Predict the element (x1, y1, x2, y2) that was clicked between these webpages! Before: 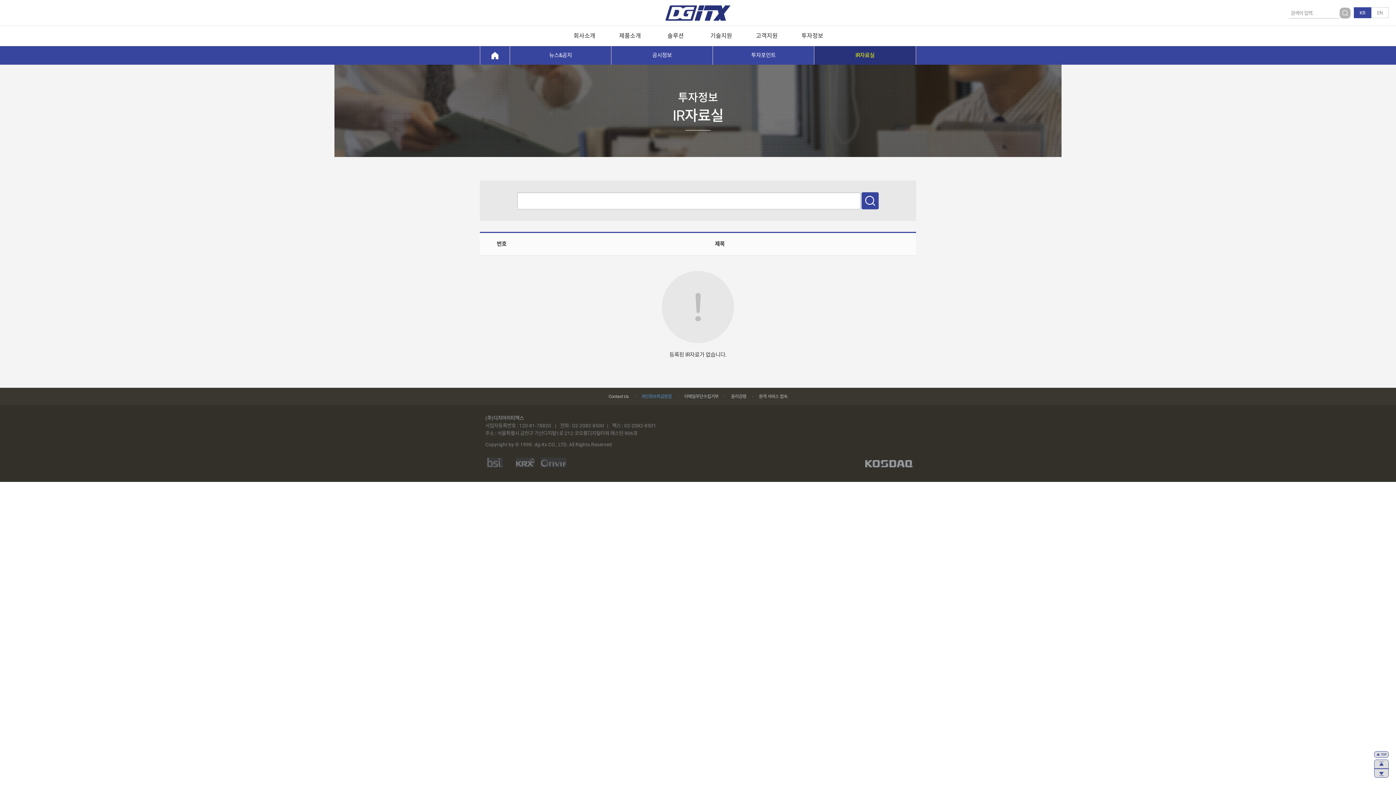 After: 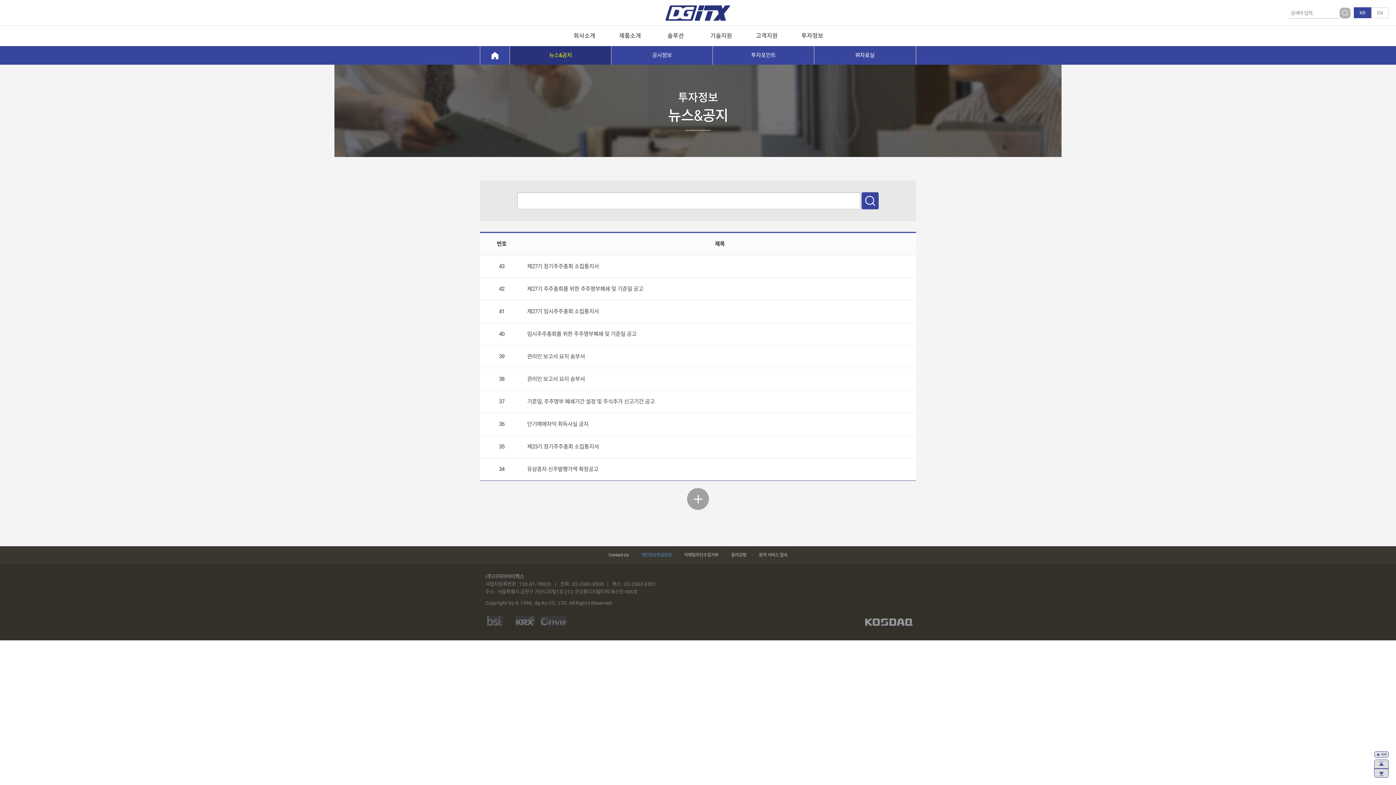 Action: bbox: (799, 30, 825, 41) label: 투자정보